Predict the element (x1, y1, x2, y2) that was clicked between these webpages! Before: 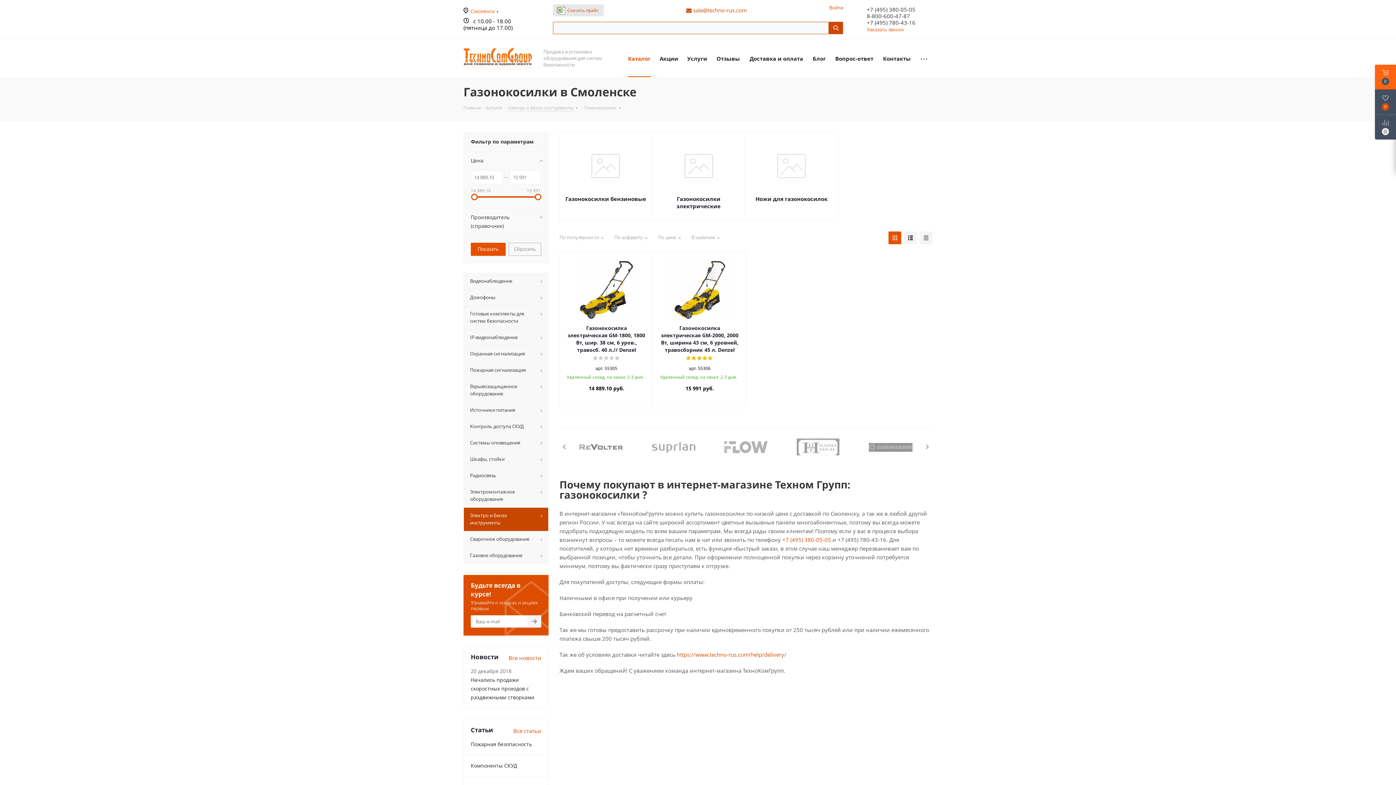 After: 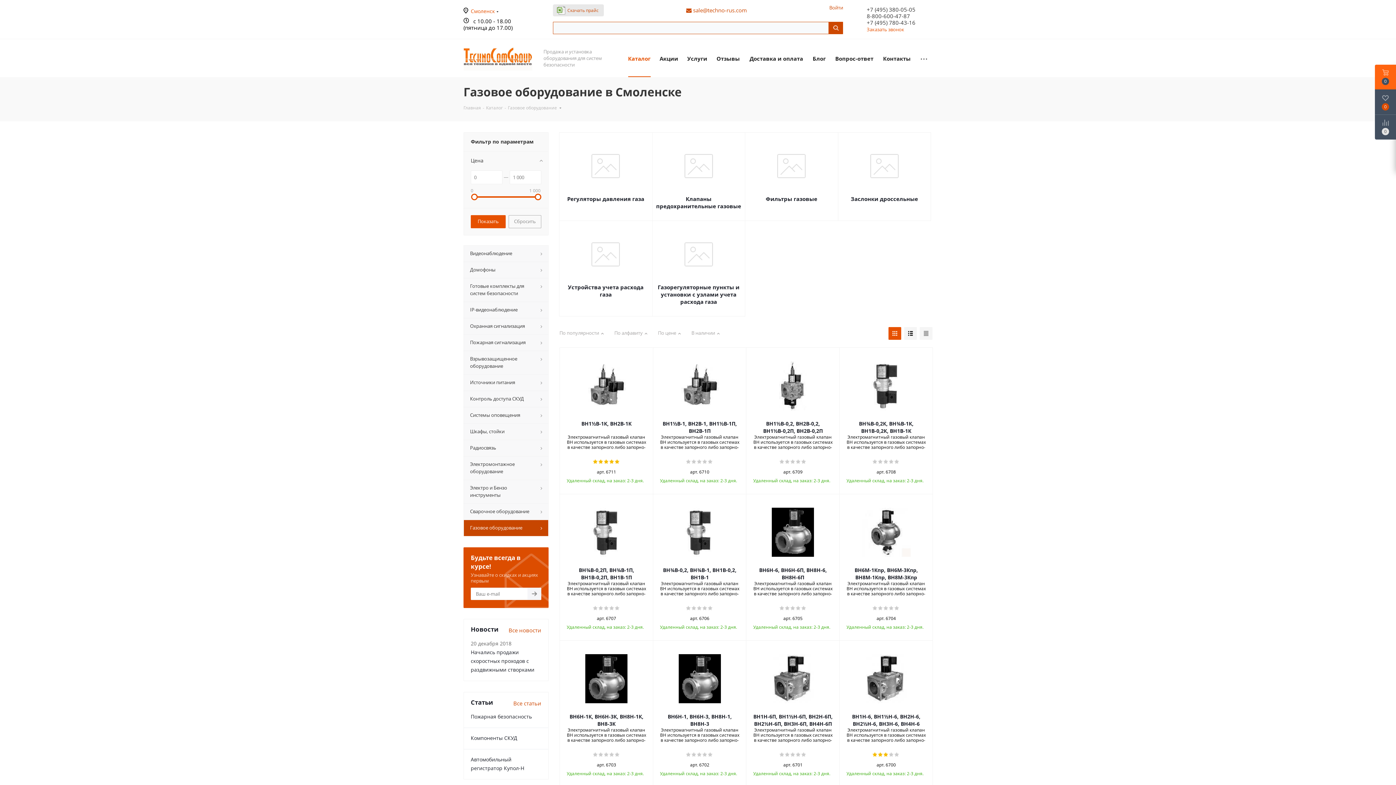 Action: bbox: (463, 547, 548, 564) label: Газовое оборудование